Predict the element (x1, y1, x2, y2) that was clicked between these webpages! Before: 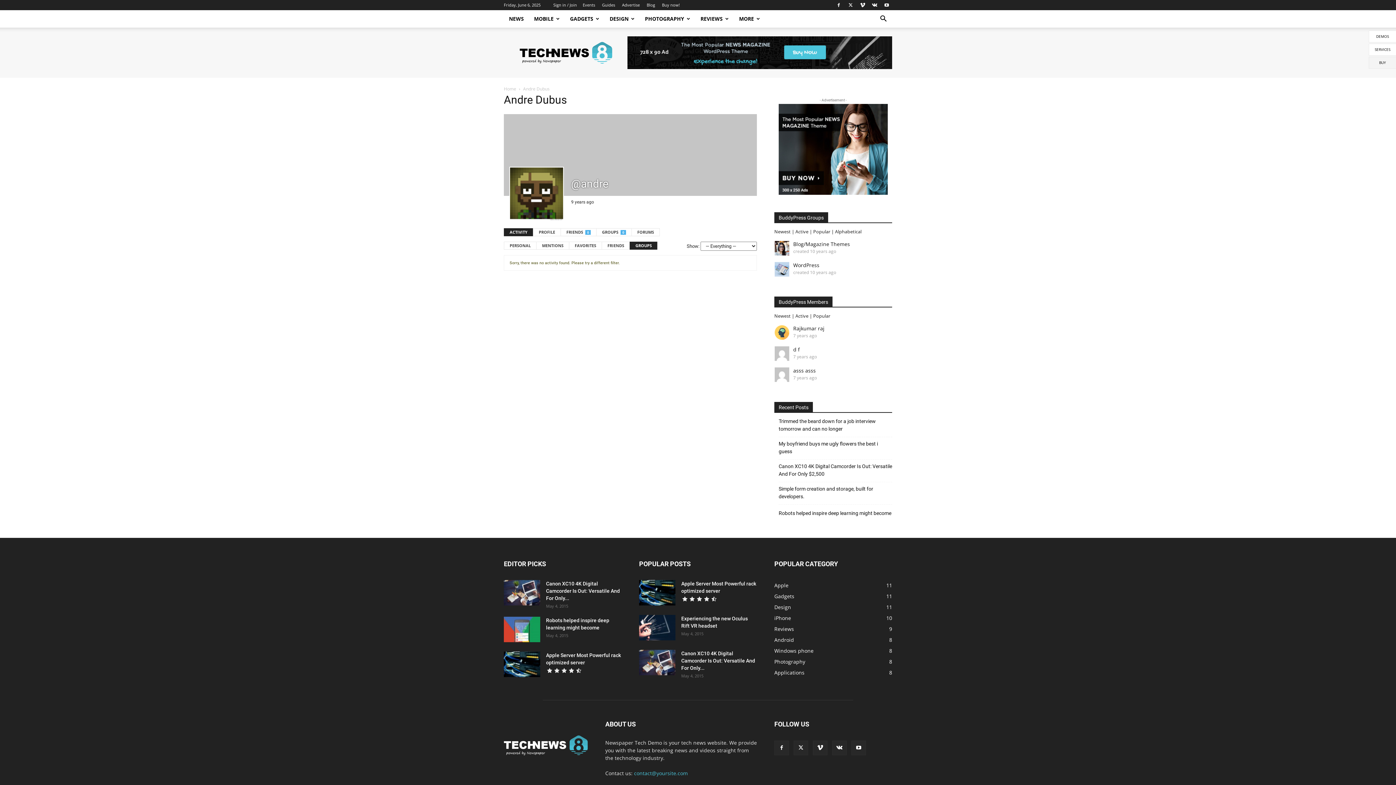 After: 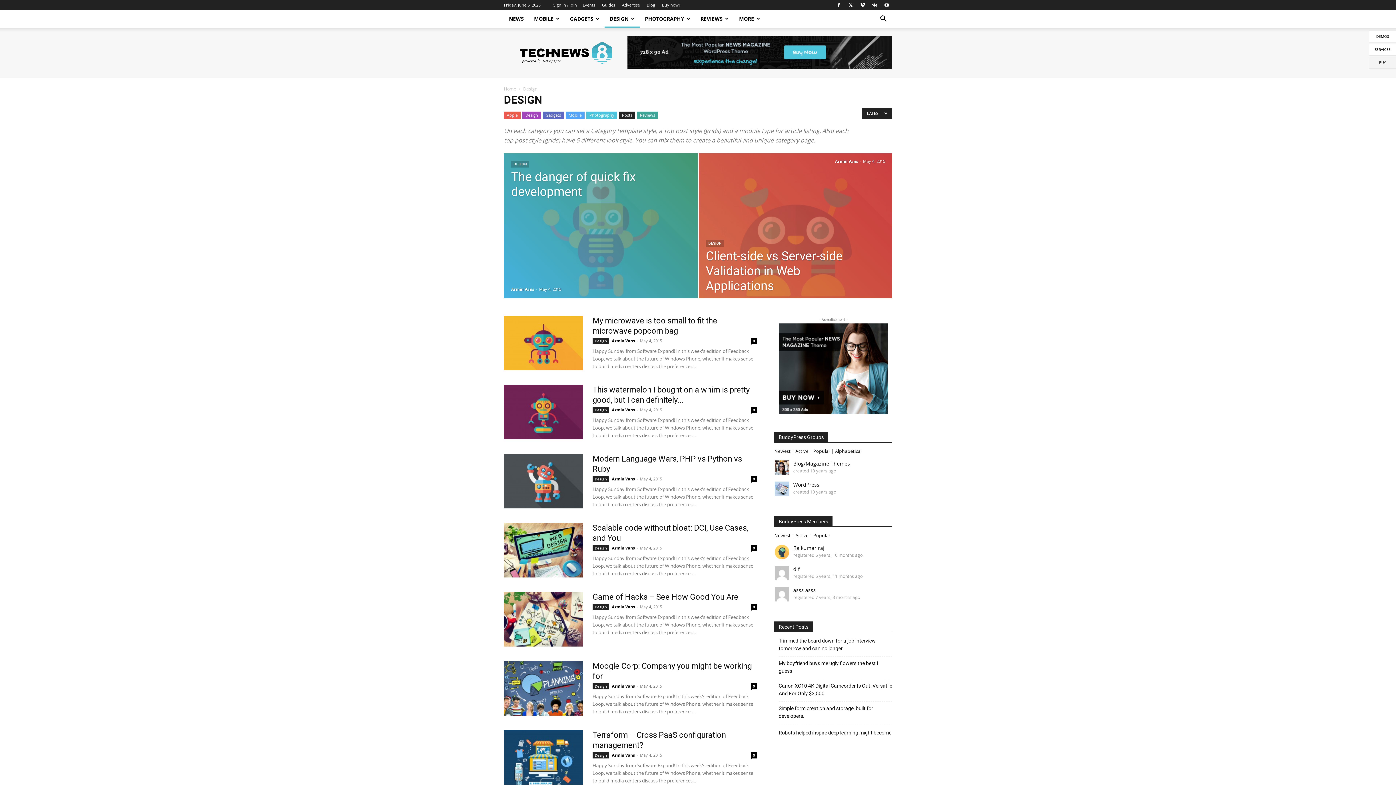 Action: label: Design
11 bbox: (774, 604, 791, 610)